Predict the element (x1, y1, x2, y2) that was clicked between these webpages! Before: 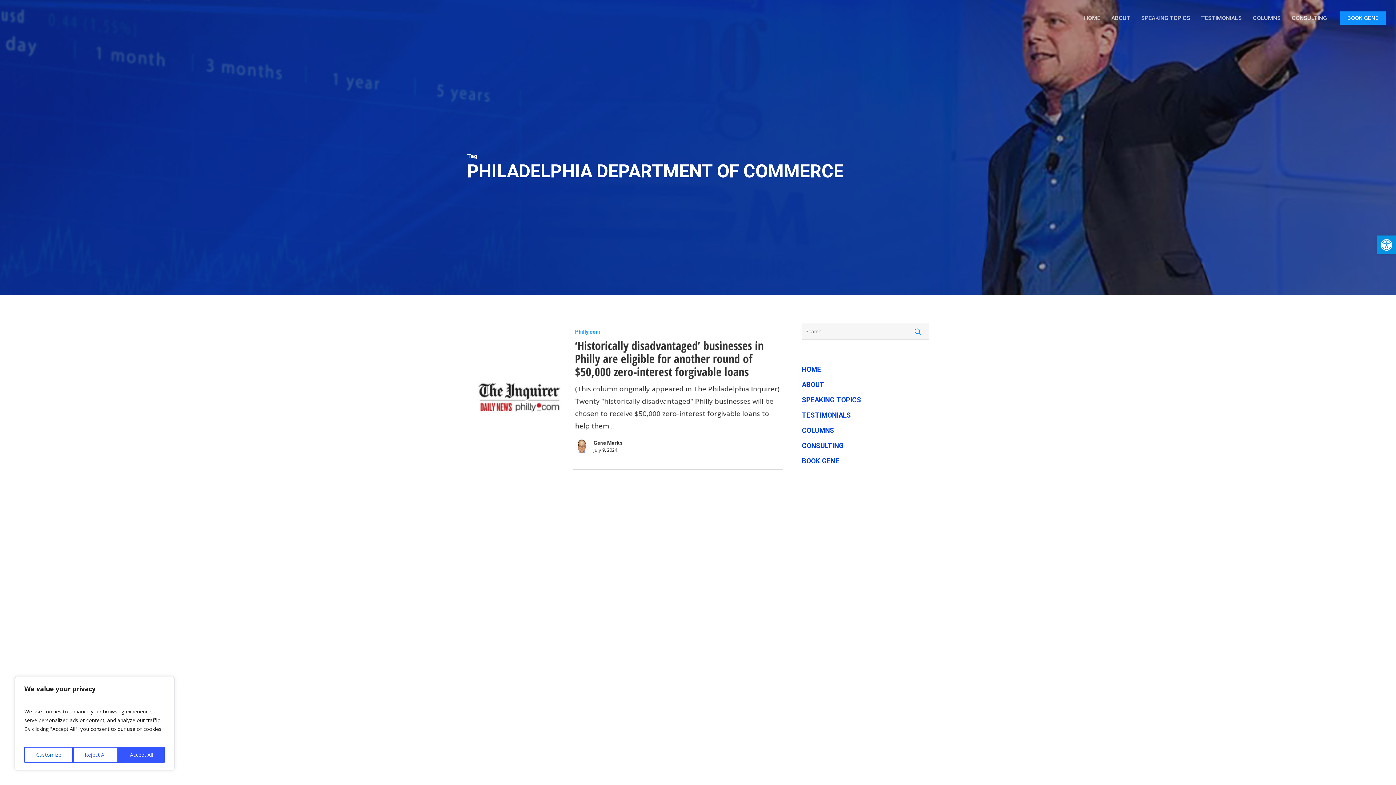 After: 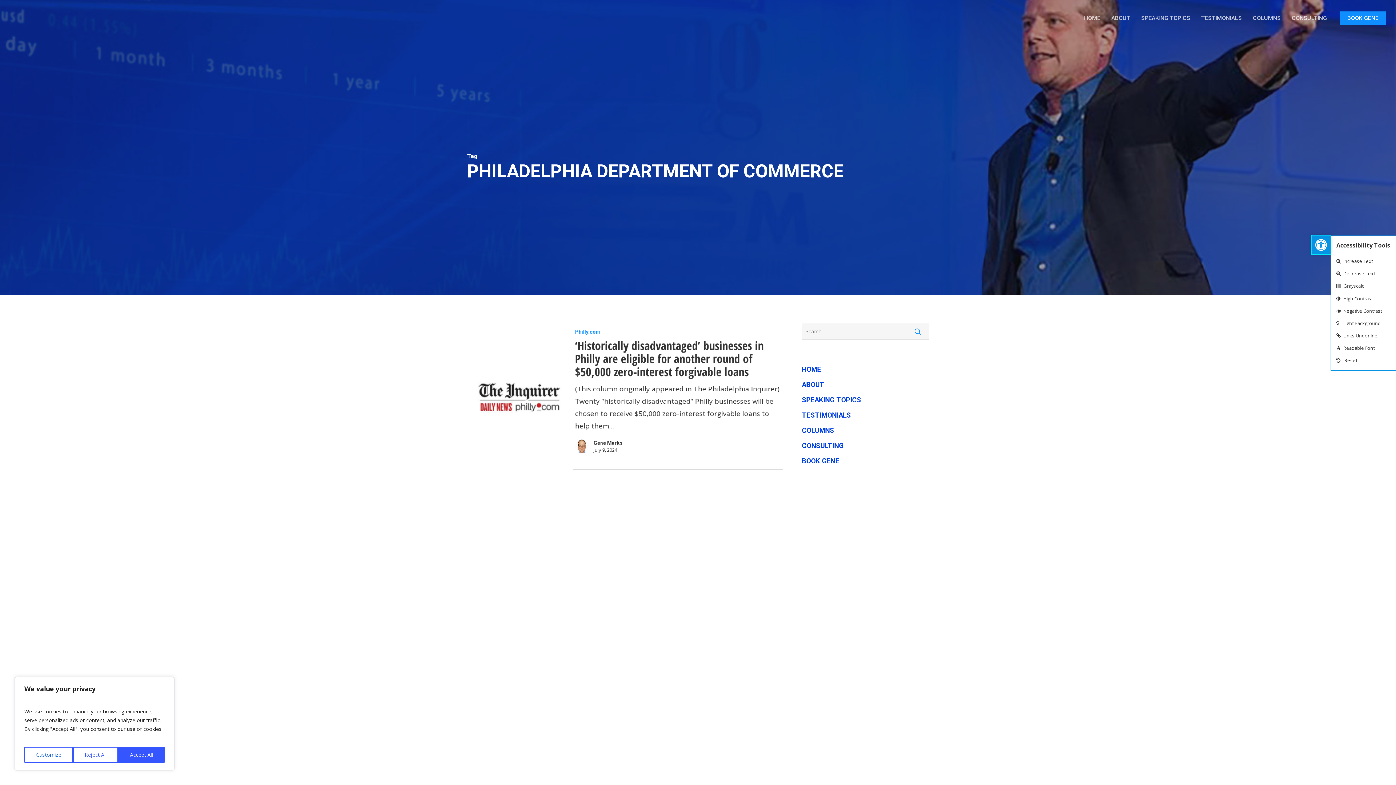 Action: bbox: (1377, 235, 1396, 254) label: Open toolbar